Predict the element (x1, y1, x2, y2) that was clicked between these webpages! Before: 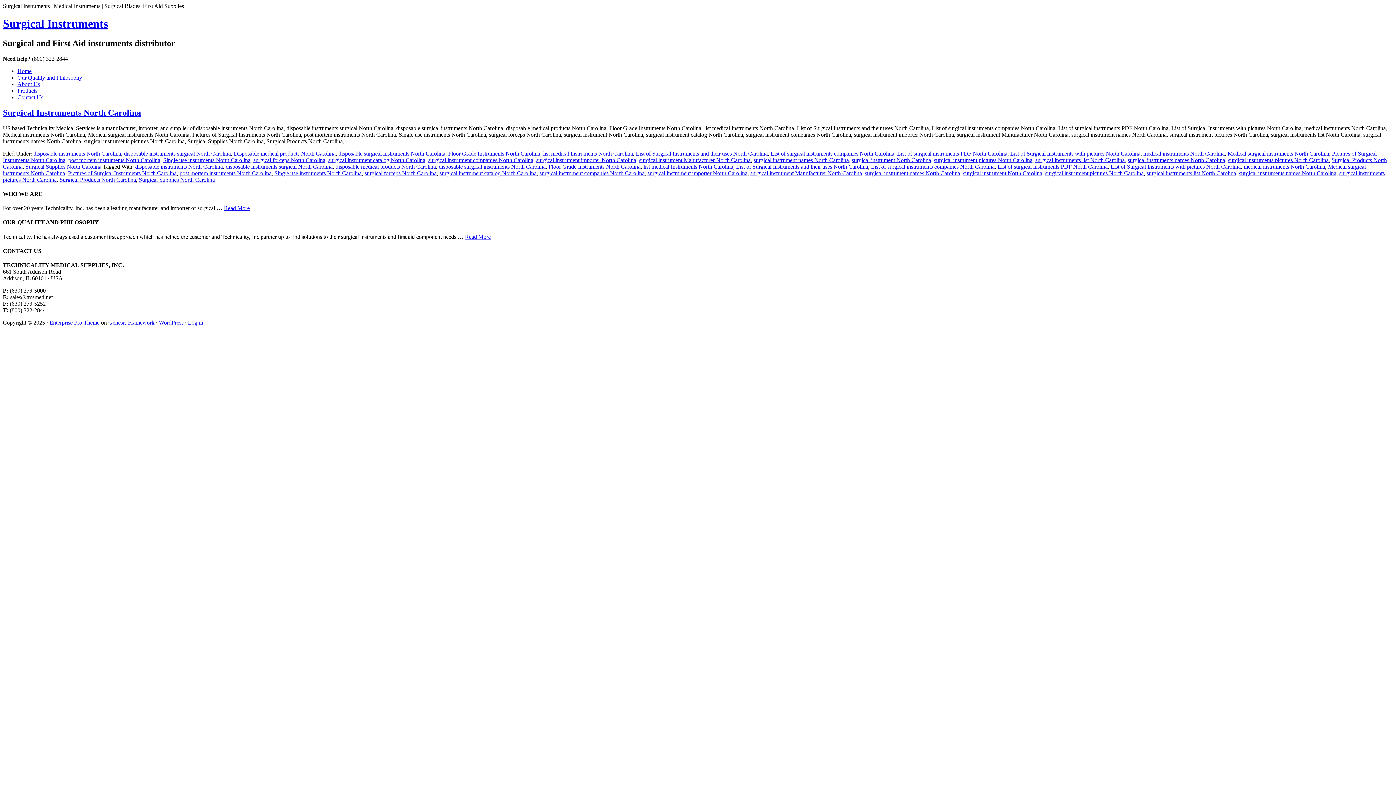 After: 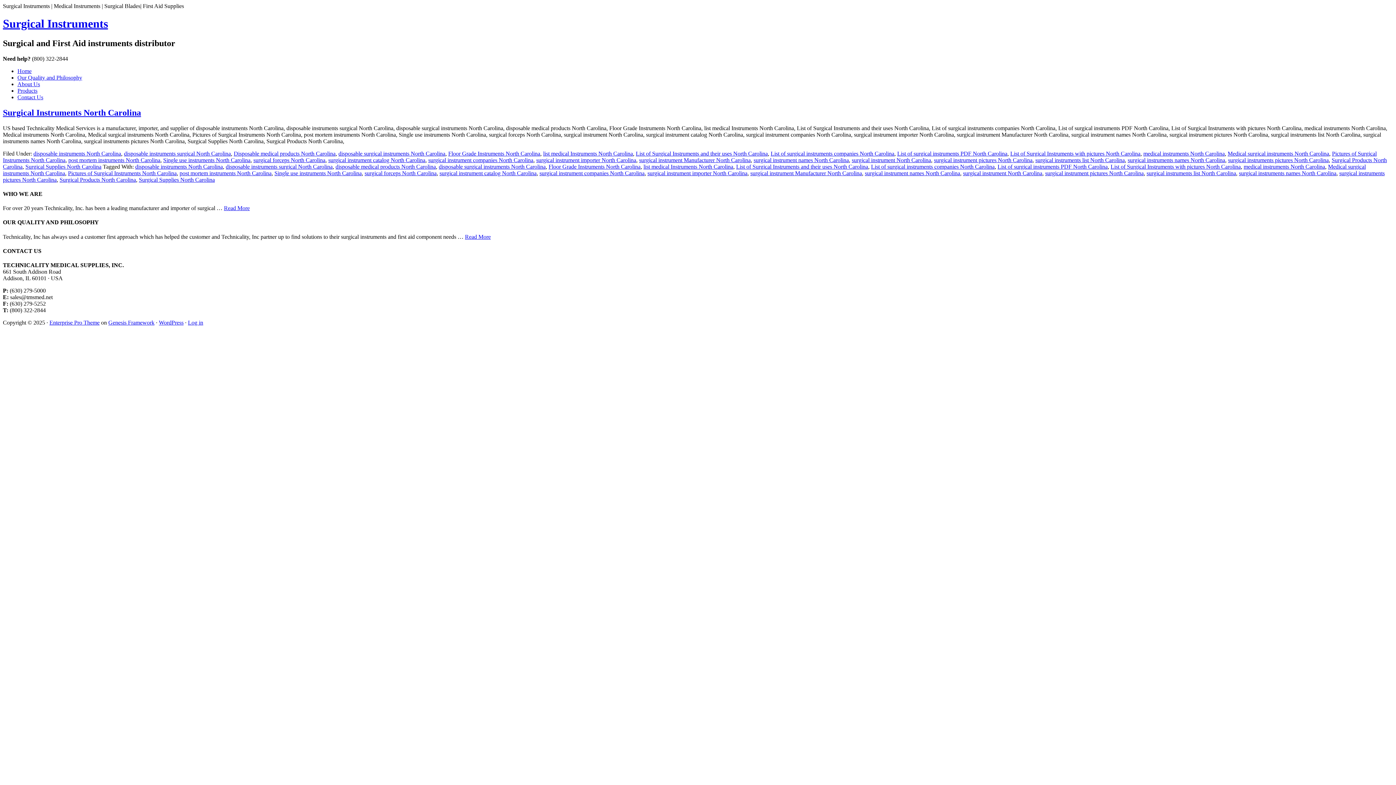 Action: label: Single use instruments North Carolina bbox: (274, 170, 361, 176)